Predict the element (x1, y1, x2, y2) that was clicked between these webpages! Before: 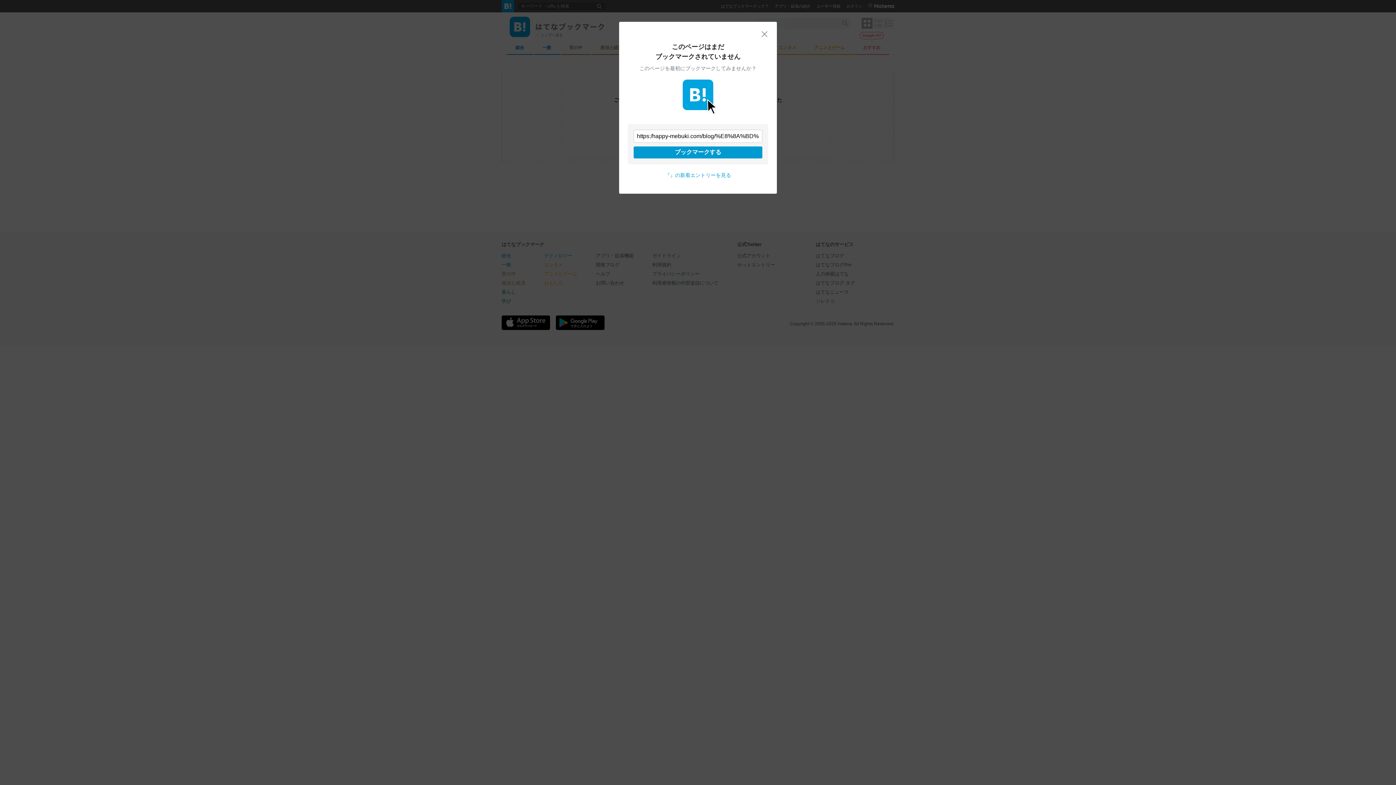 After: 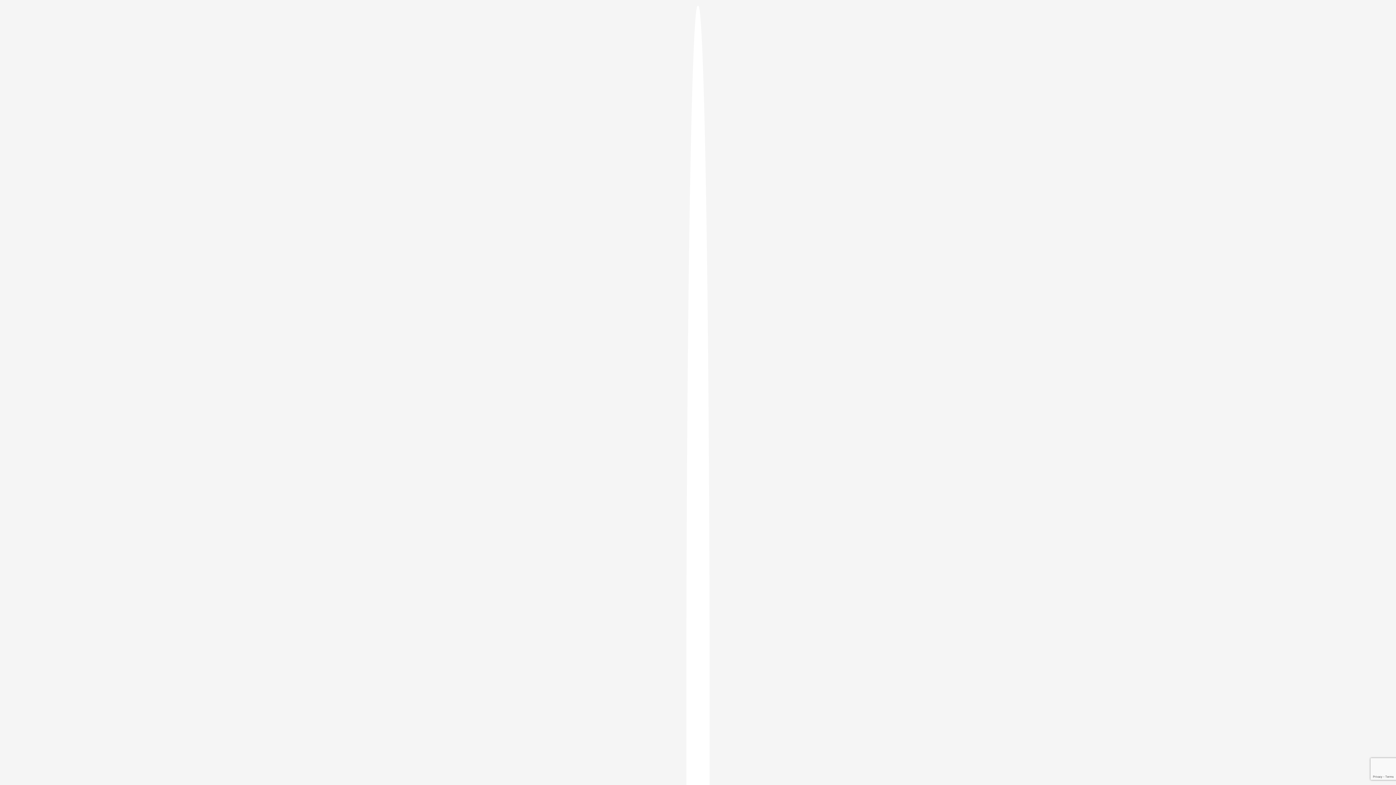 Action: bbox: (633, 146, 762, 158) label: ブックマークする